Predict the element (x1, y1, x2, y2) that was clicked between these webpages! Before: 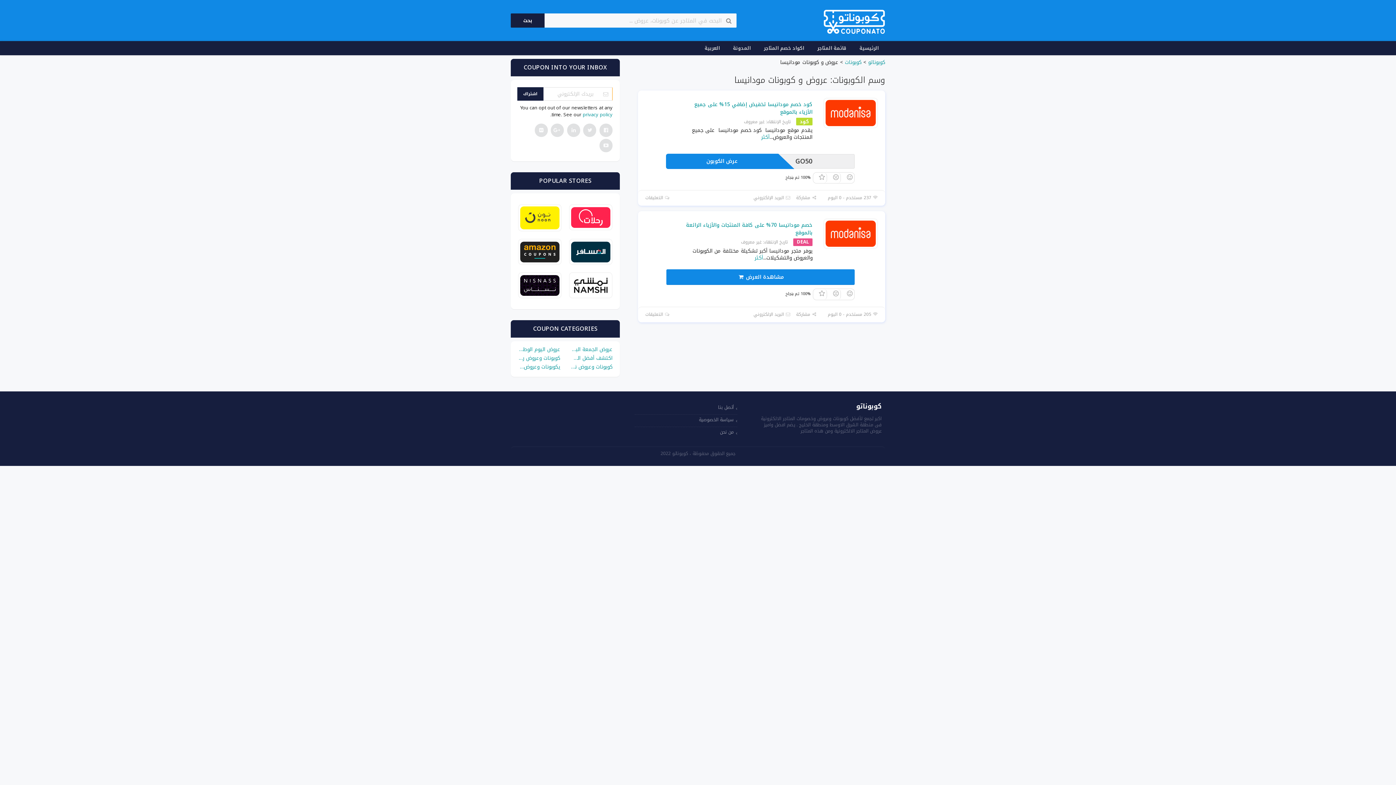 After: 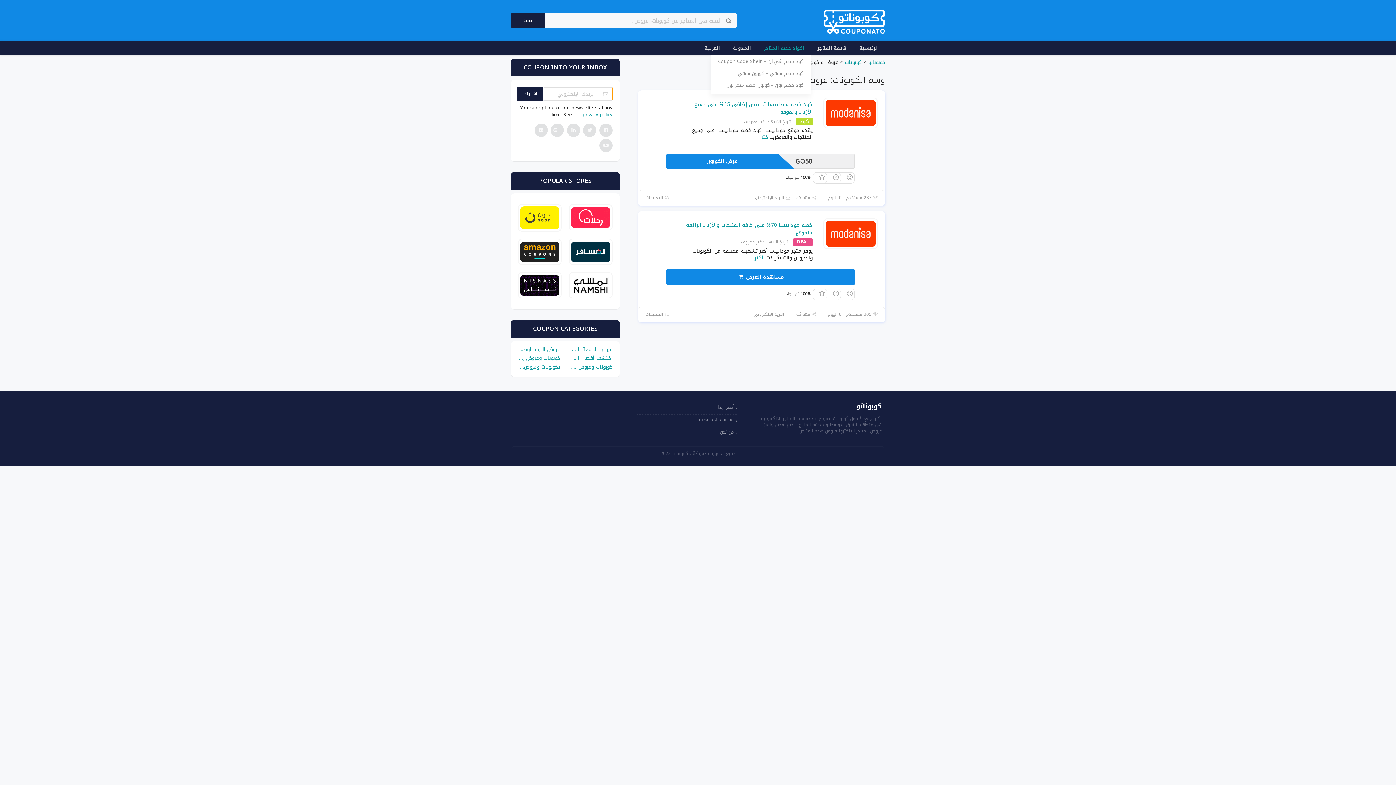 Action: label: اكواد خصم المتاجر bbox: (760, 41, 808, 55)